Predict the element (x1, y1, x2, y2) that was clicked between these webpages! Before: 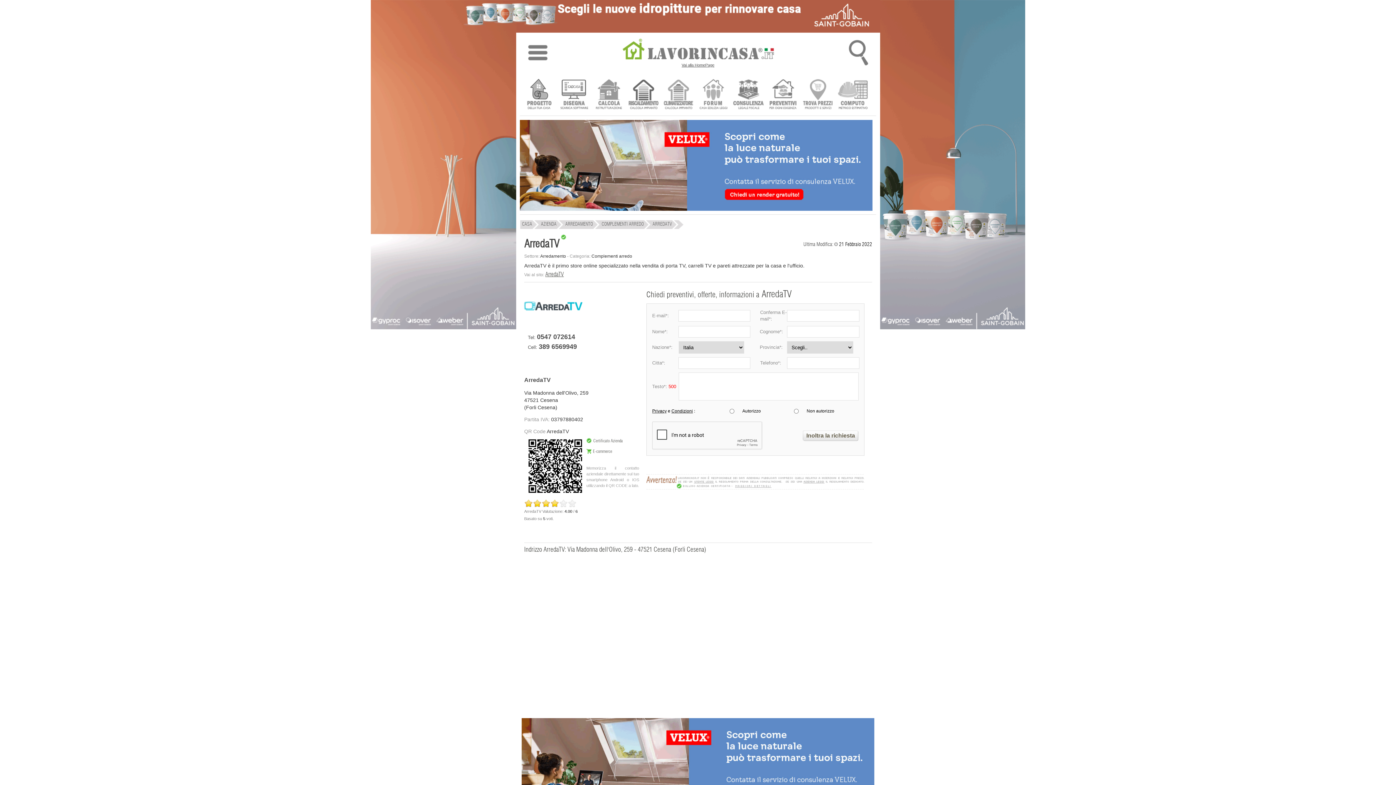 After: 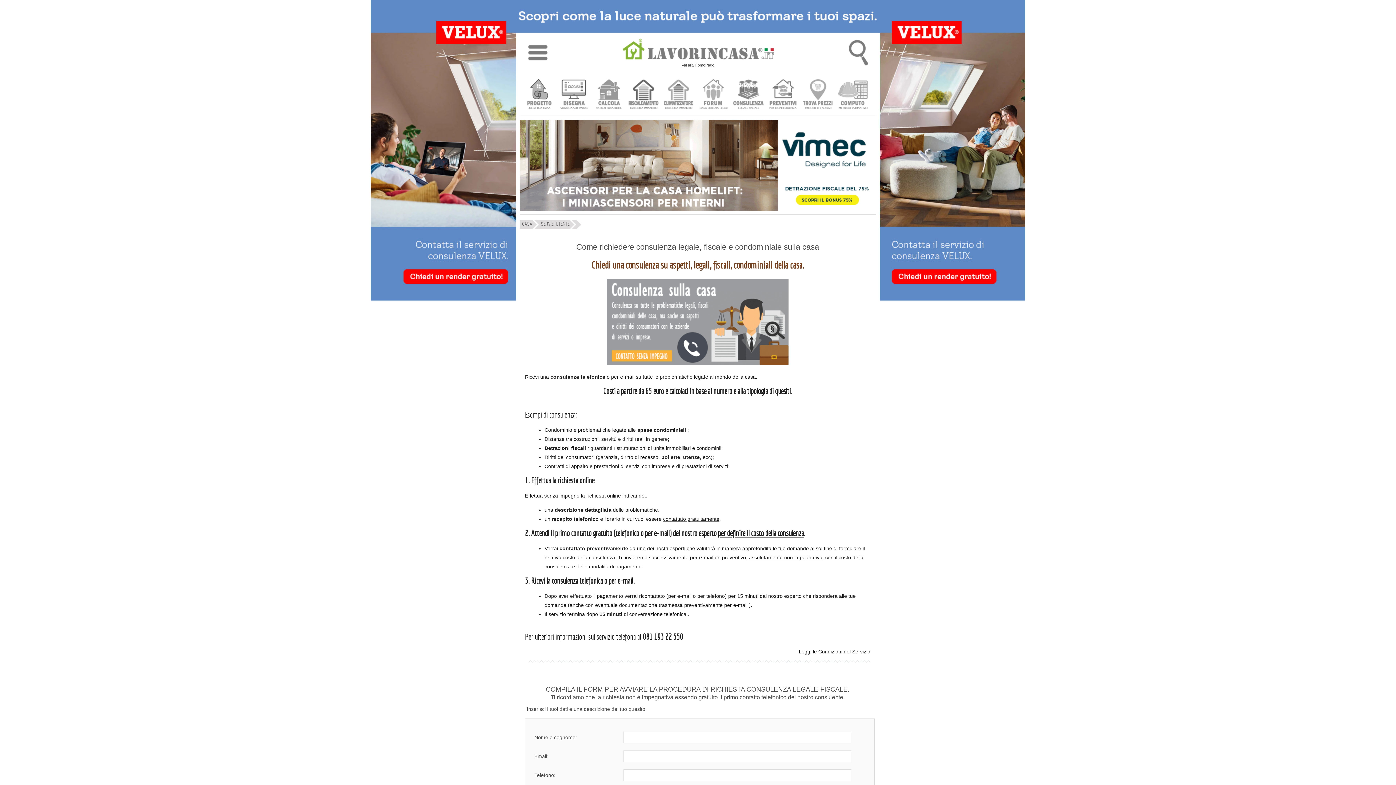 Action: bbox: (732, 78, 764, 112)